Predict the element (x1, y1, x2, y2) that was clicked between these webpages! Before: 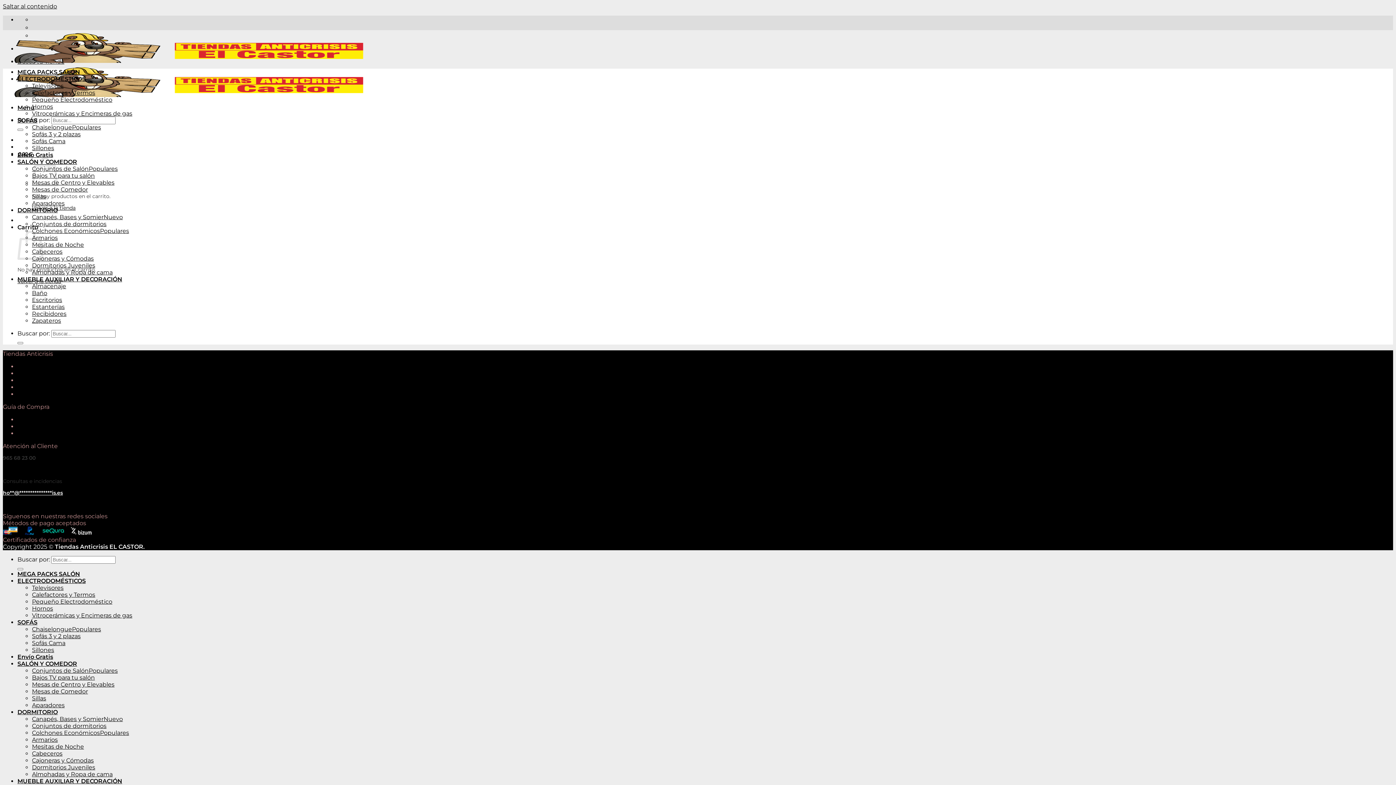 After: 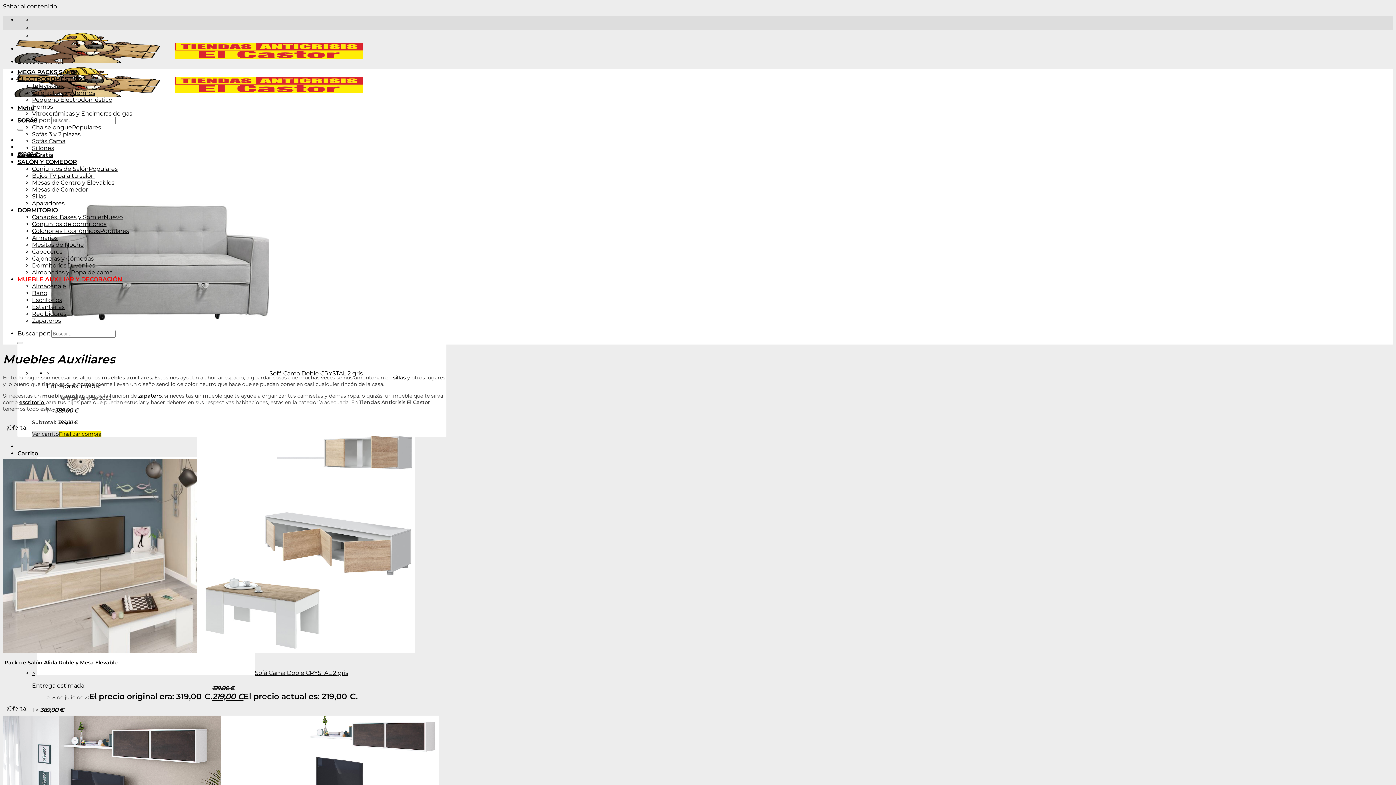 Action: bbox: (17, 778, 122, 785) label: MUEBLE AUXILIAR Y DECORACIÓN